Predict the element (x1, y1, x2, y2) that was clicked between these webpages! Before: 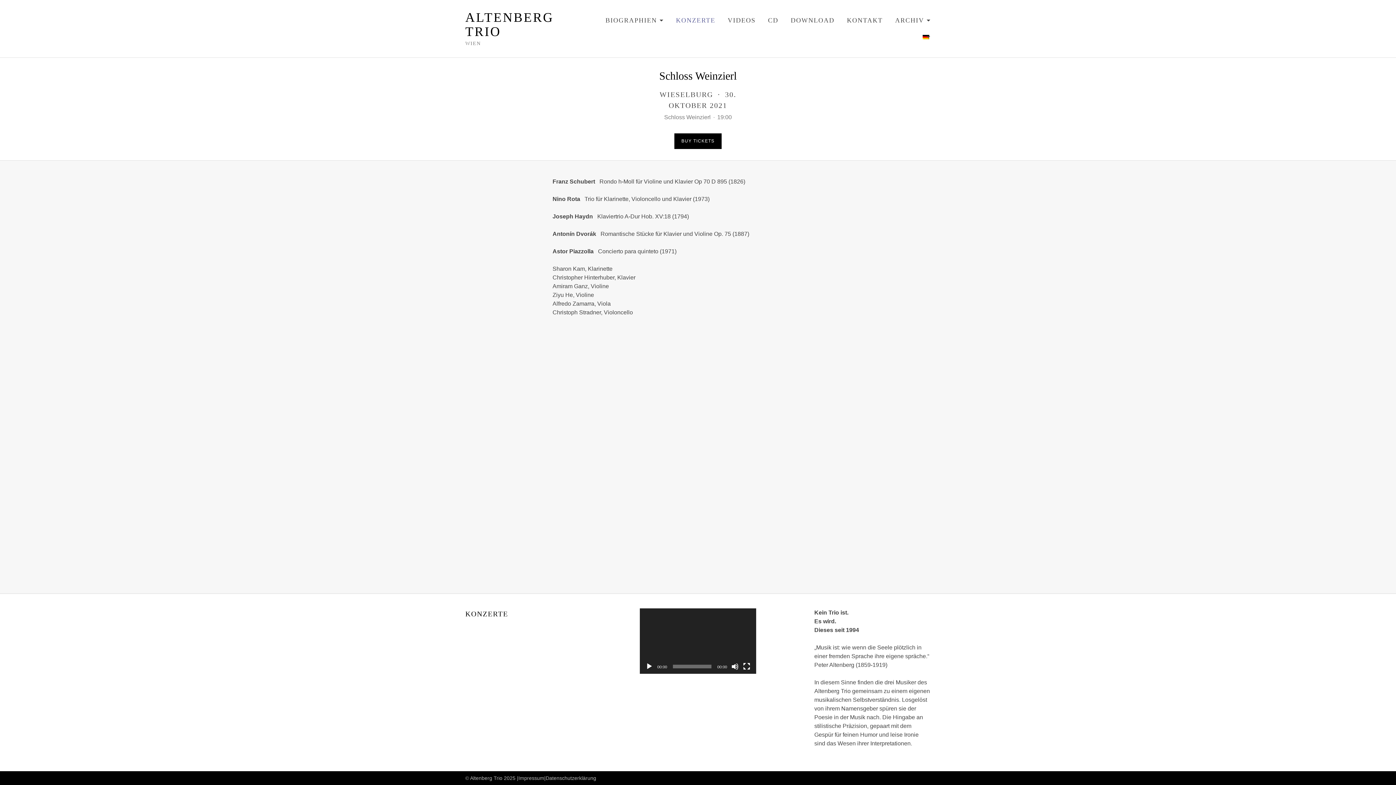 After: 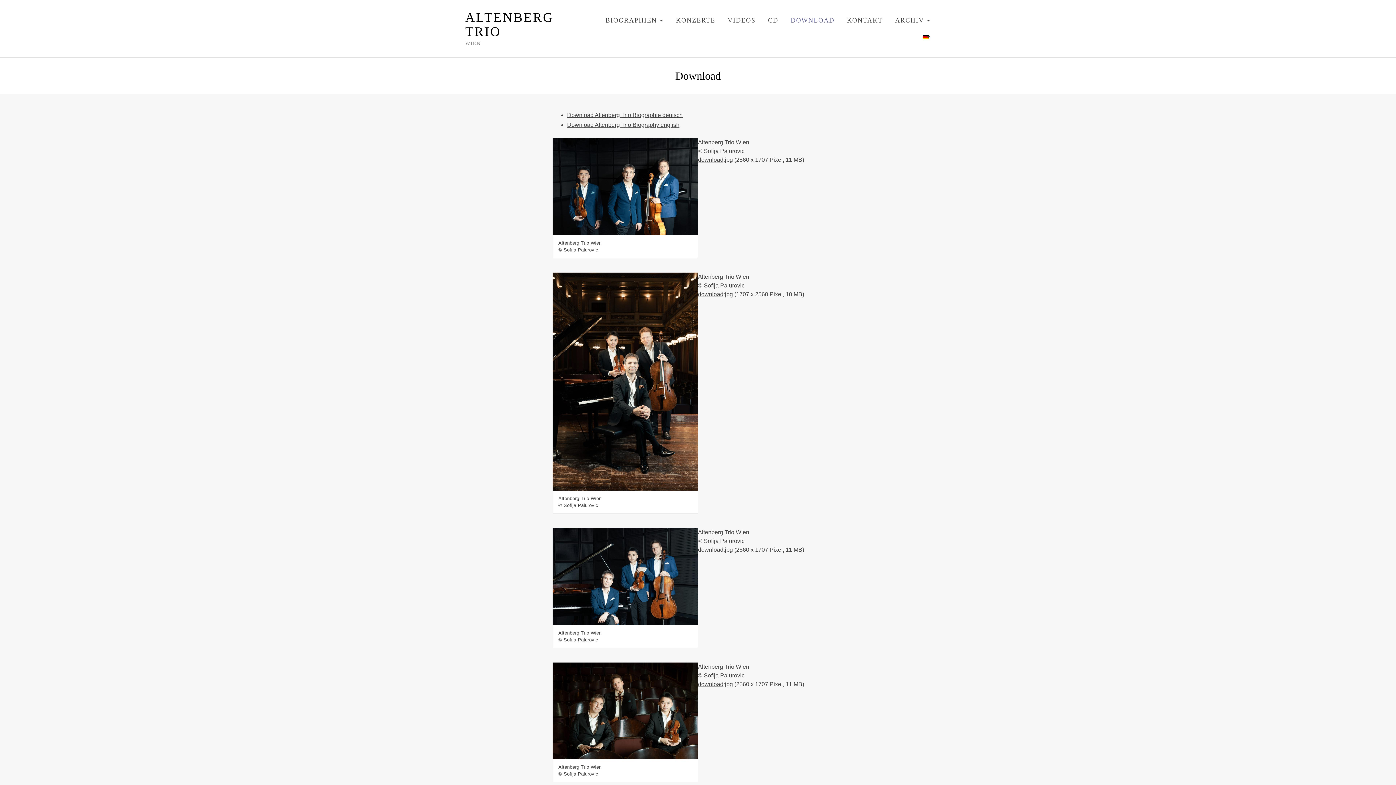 Action: bbox: (790, 14, 834, 26) label: DOWNLOAD